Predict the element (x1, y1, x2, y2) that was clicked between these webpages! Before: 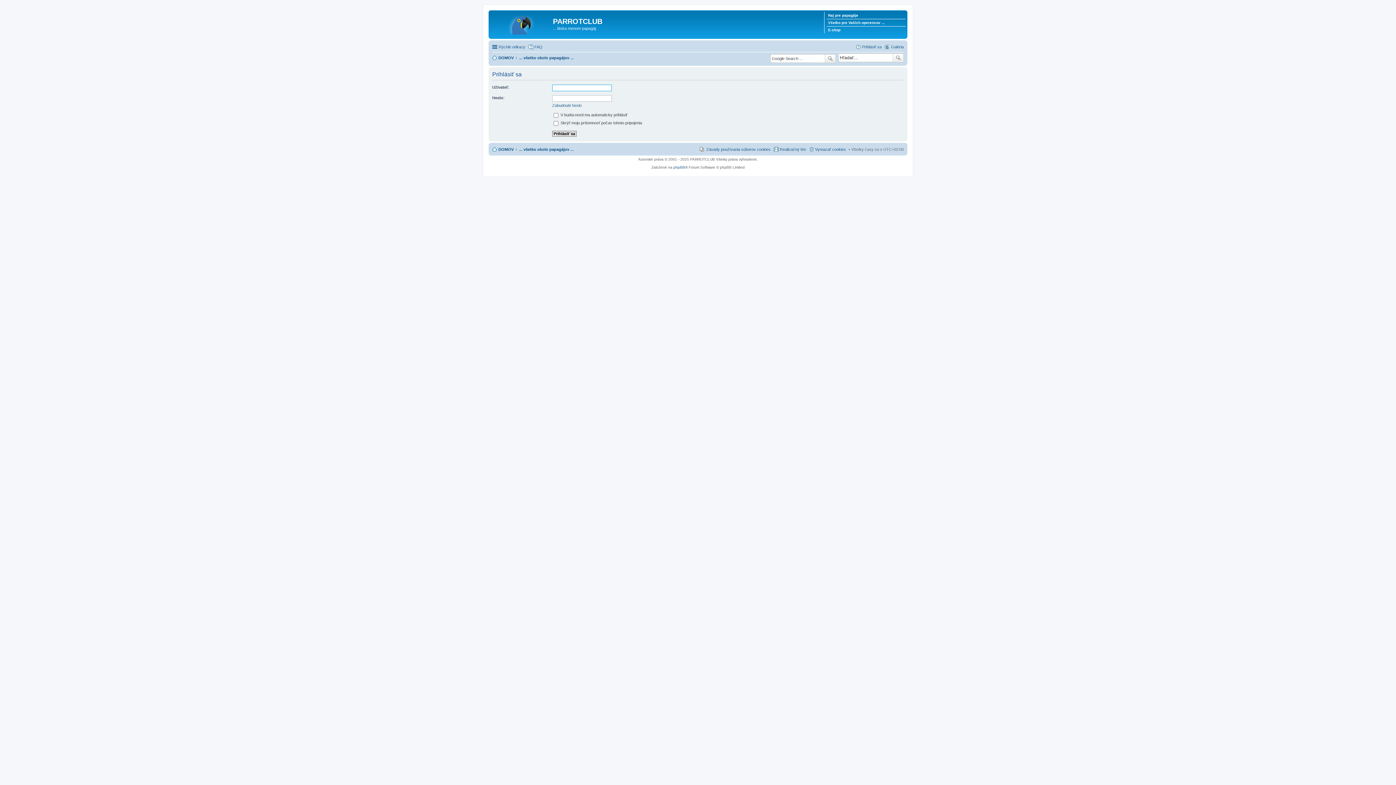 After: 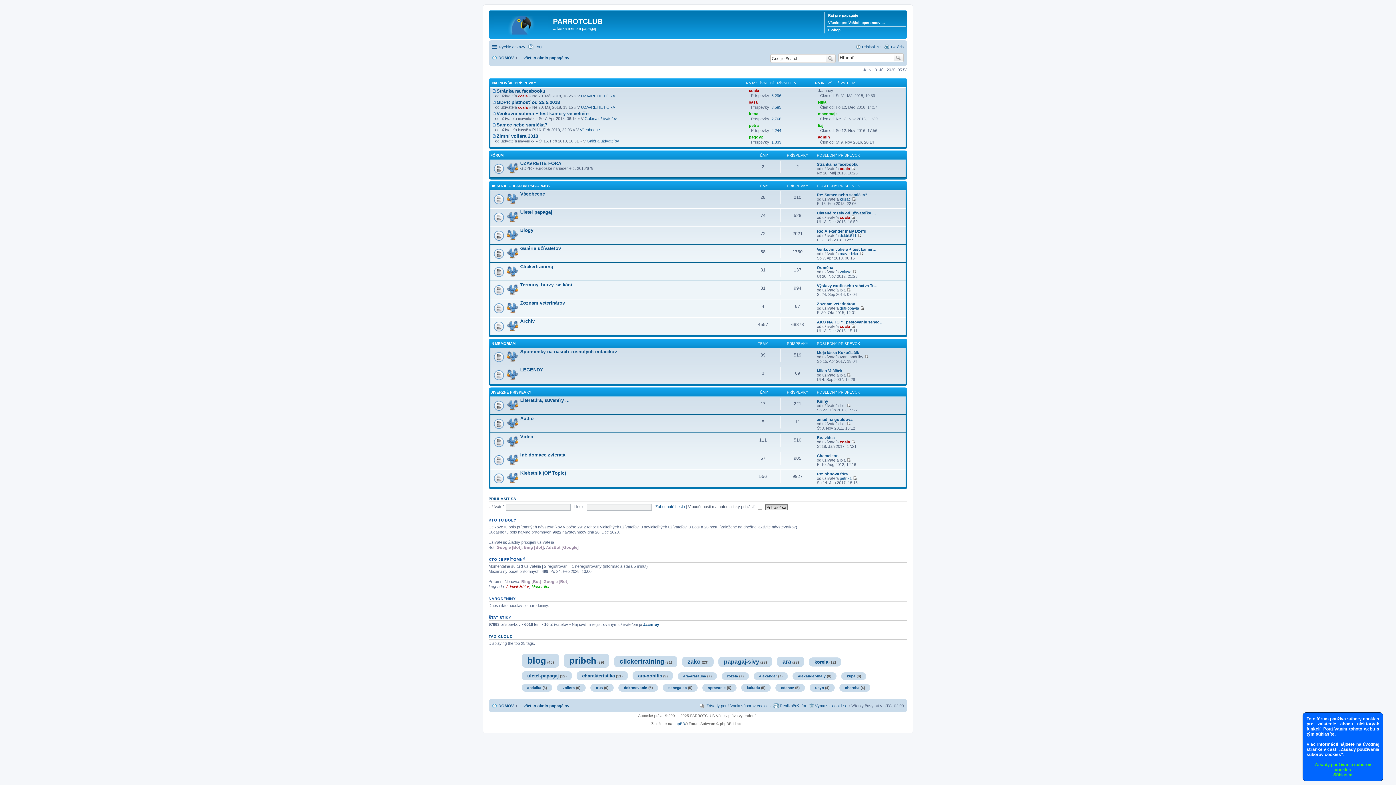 Action: label: ... všetko okolo papagájov ... bbox: (519, 53, 573, 62)